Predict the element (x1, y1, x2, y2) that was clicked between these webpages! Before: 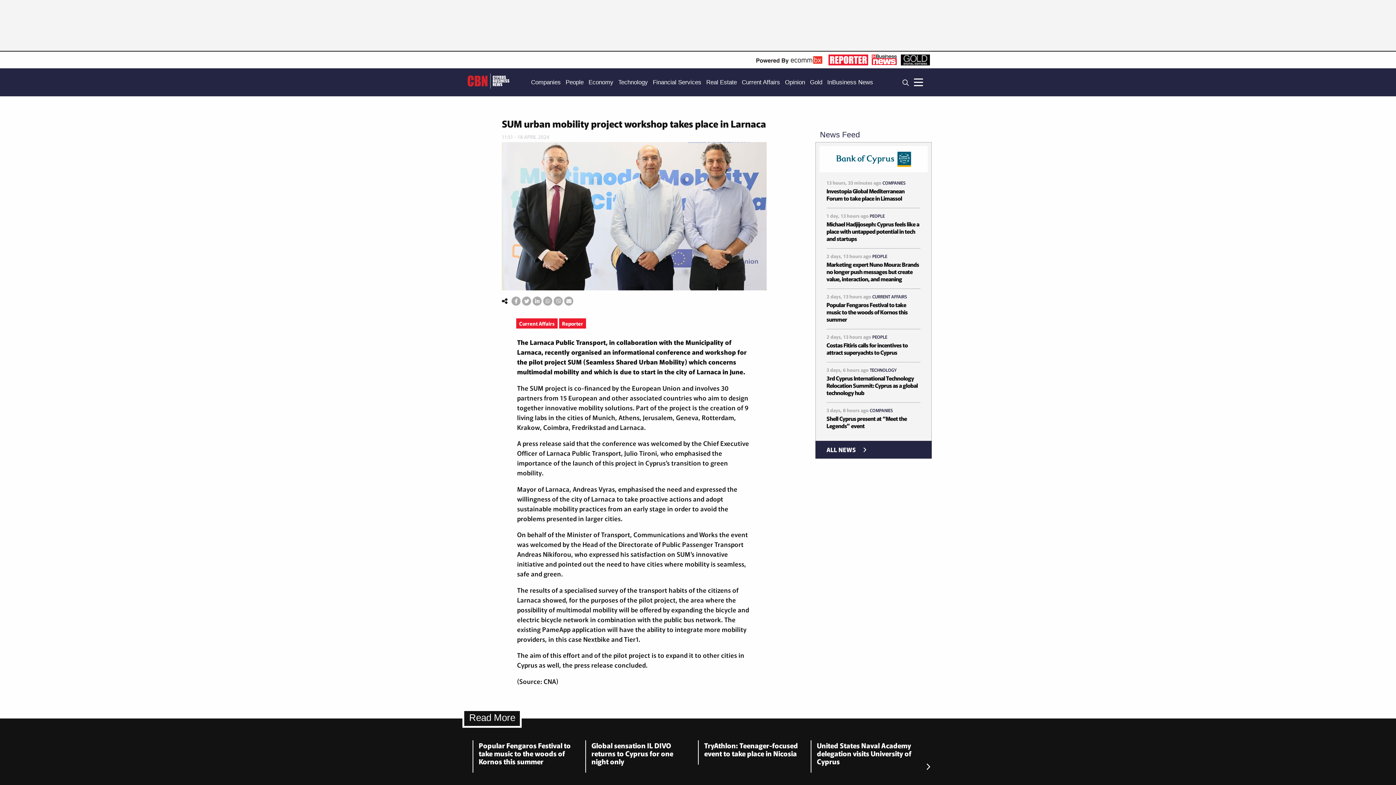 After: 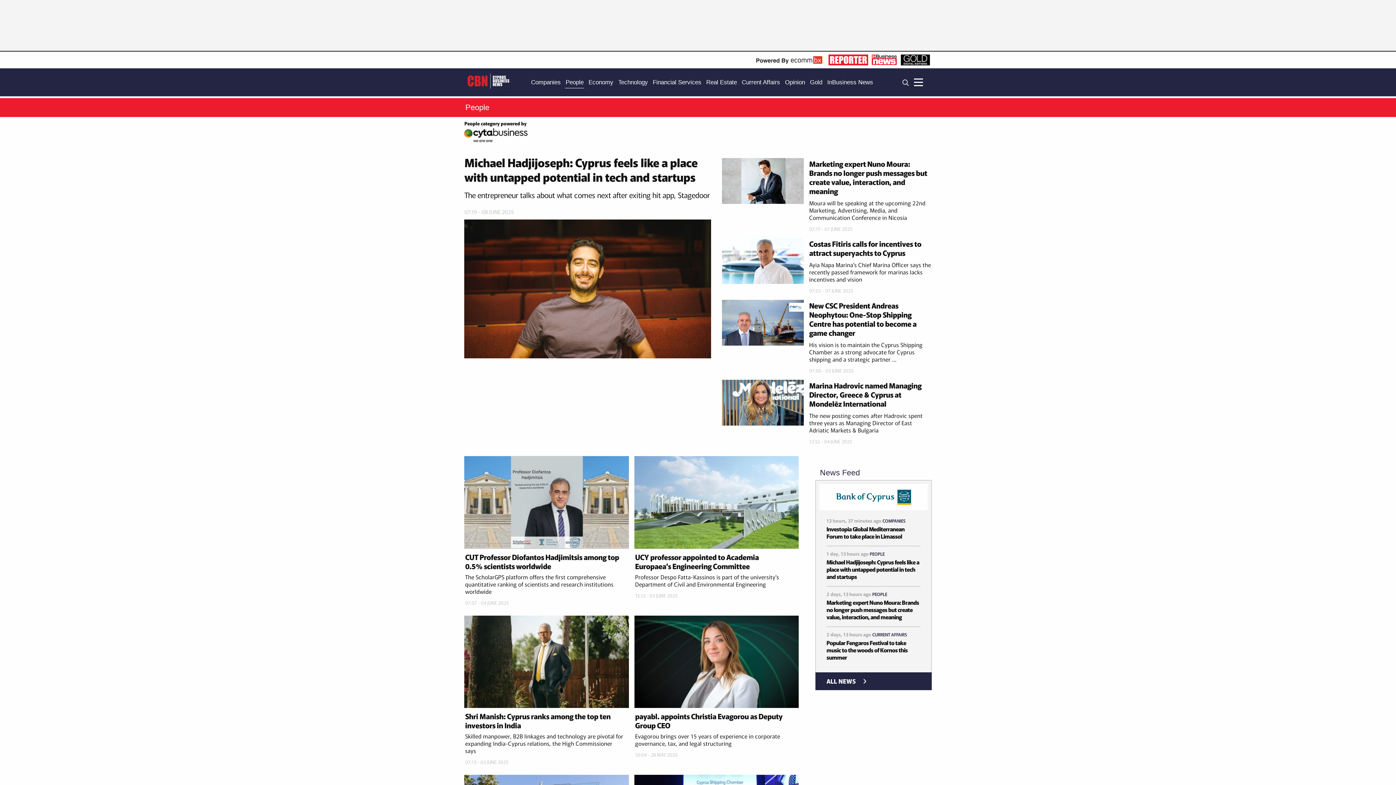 Action: bbox: (872, 333, 887, 340) label: PEOPLE